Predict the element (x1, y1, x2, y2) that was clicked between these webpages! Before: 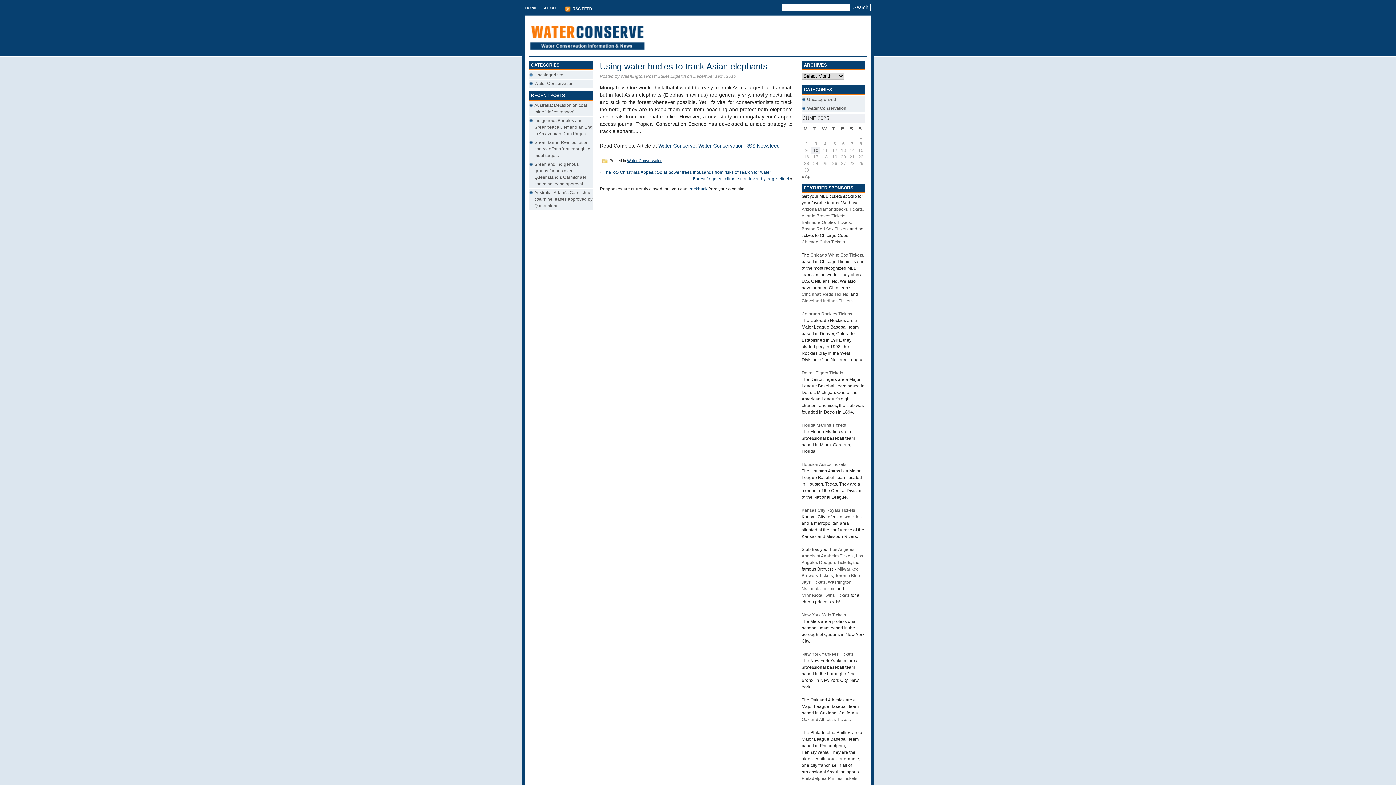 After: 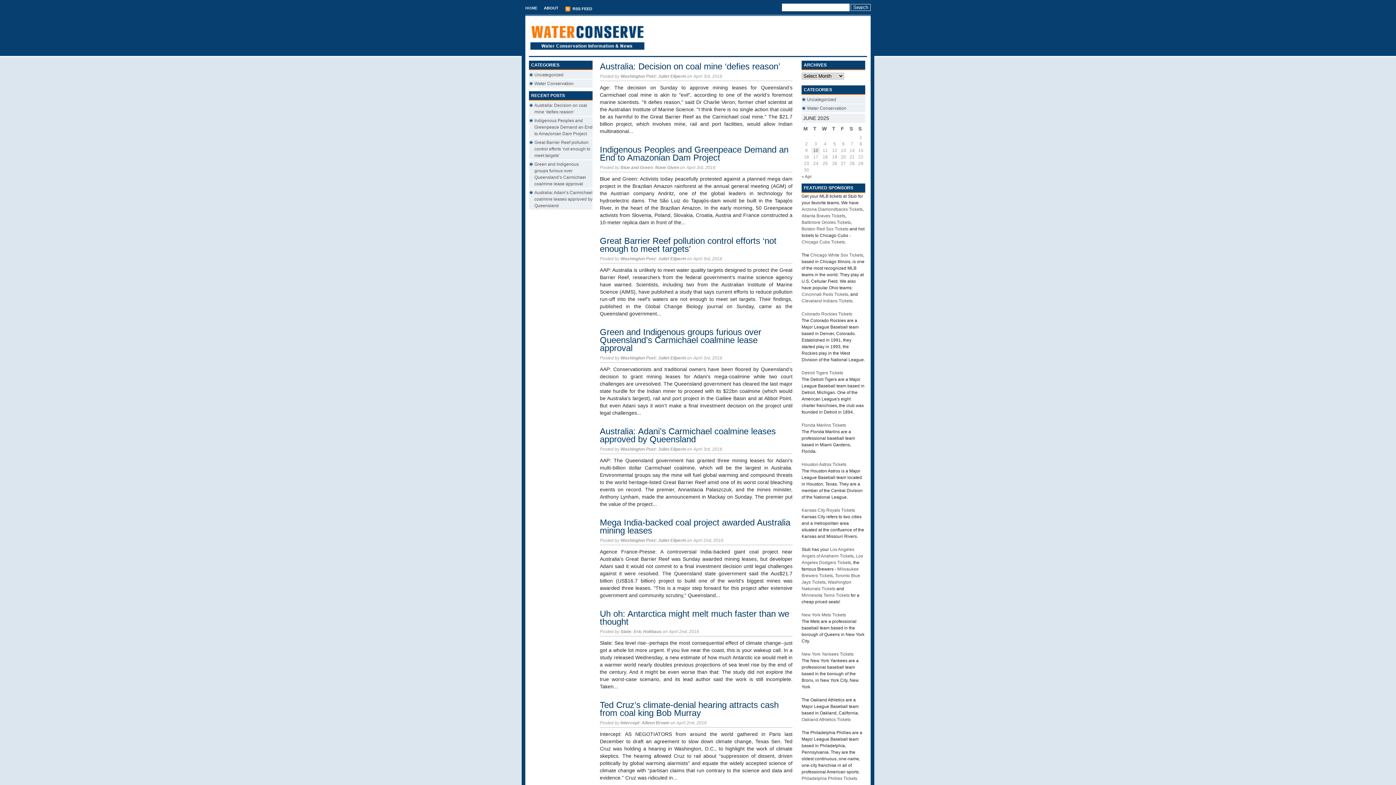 Action: bbox: (525, 3, 542, 12) label: HOME